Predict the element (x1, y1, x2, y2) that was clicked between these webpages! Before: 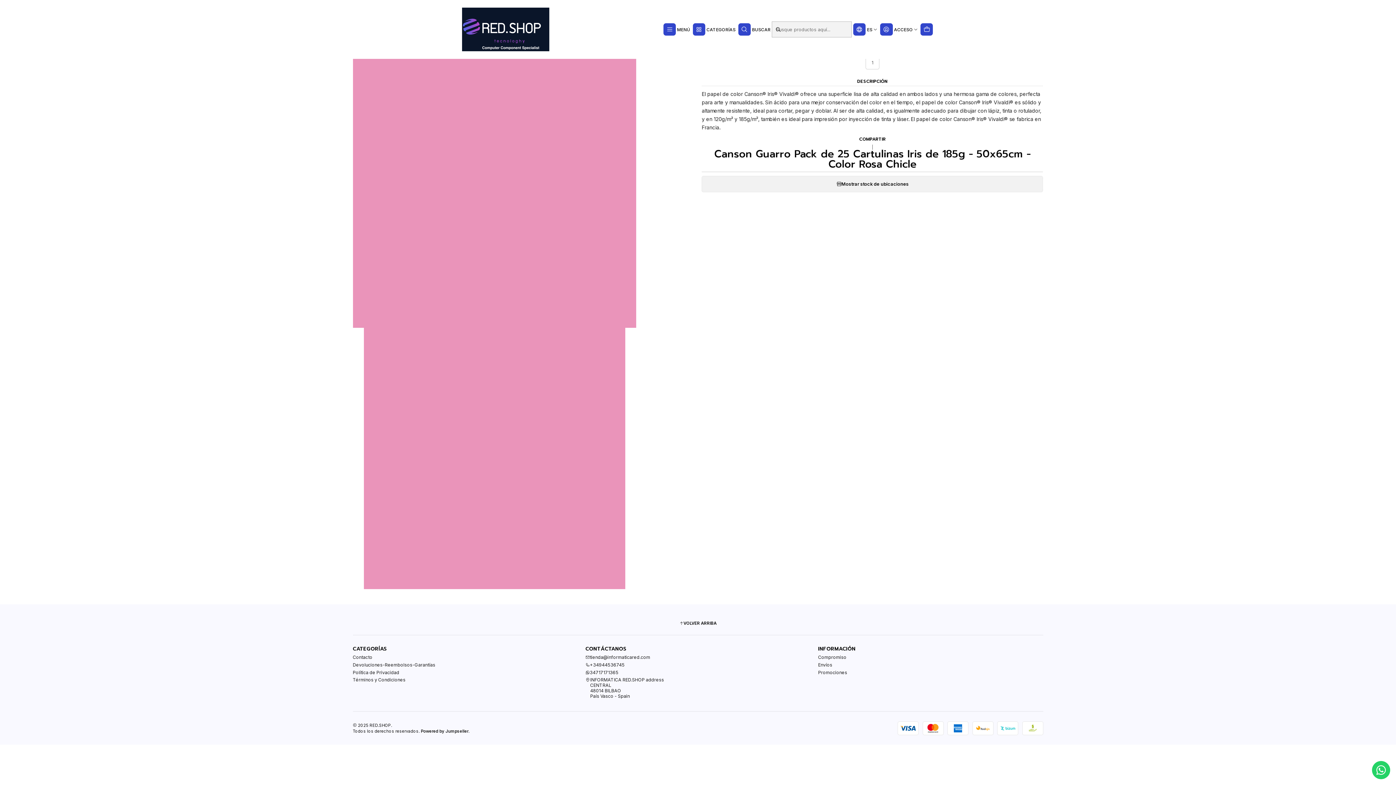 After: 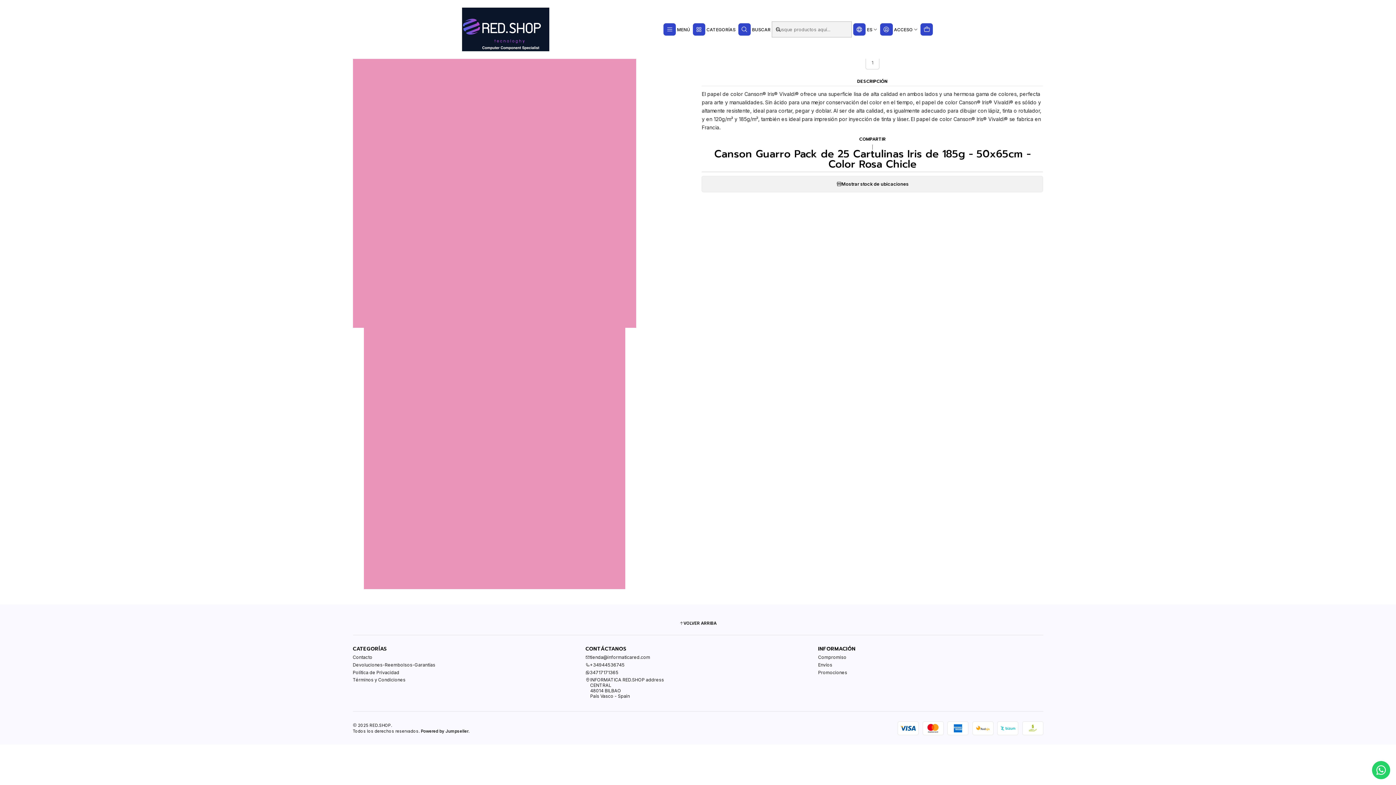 Action: label: VOLVER ARRIBA bbox: (352, 620, 1043, 627)